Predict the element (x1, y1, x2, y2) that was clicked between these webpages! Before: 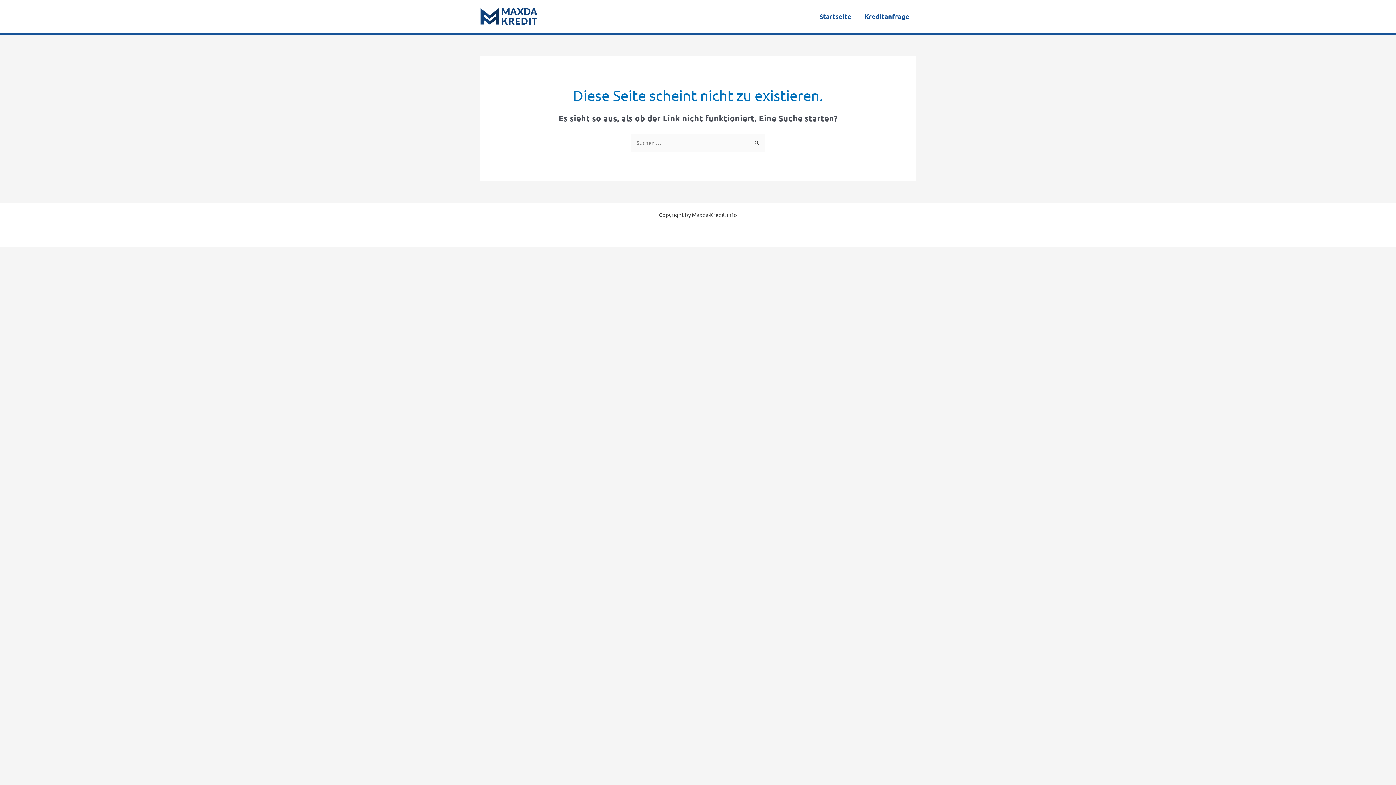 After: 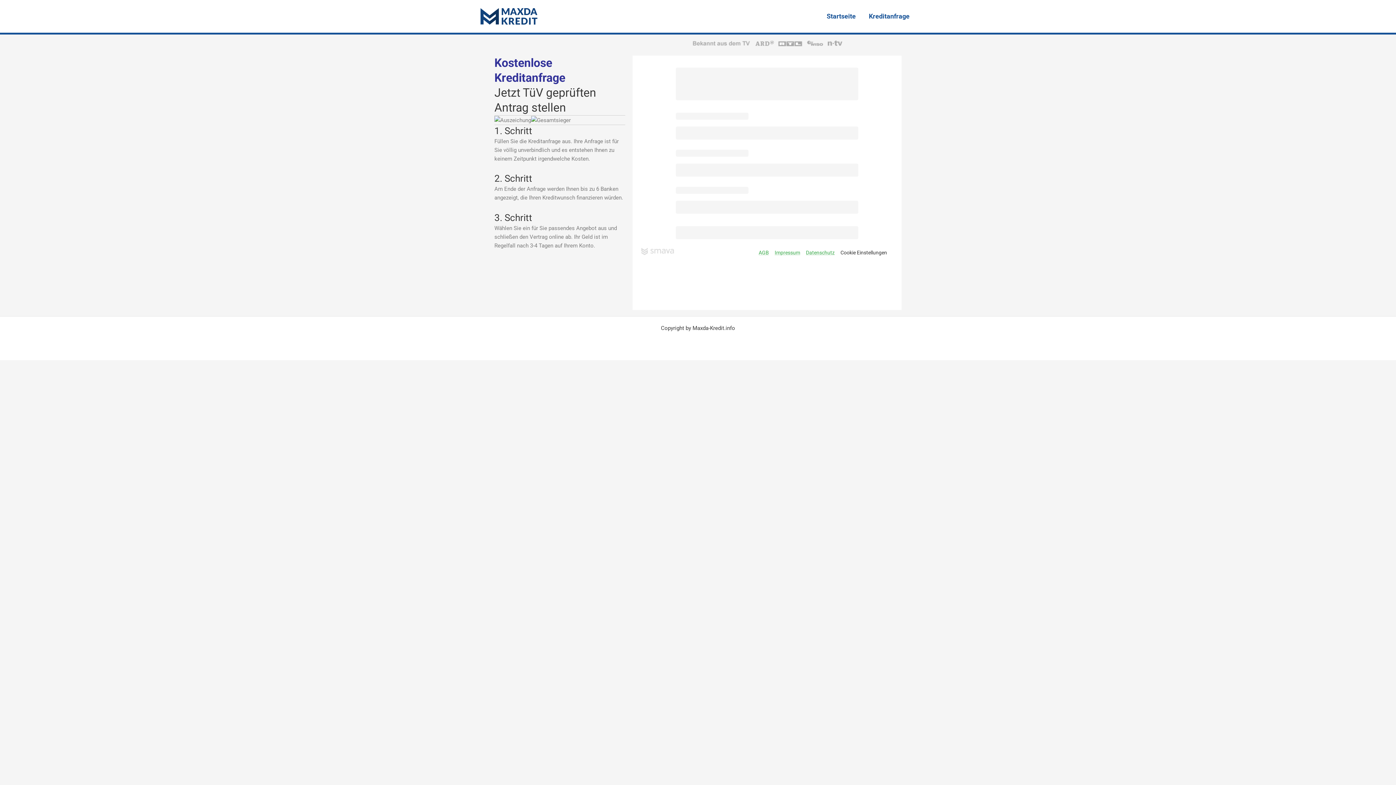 Action: label: Kreditanfrage bbox: (858, 0, 916, 32)